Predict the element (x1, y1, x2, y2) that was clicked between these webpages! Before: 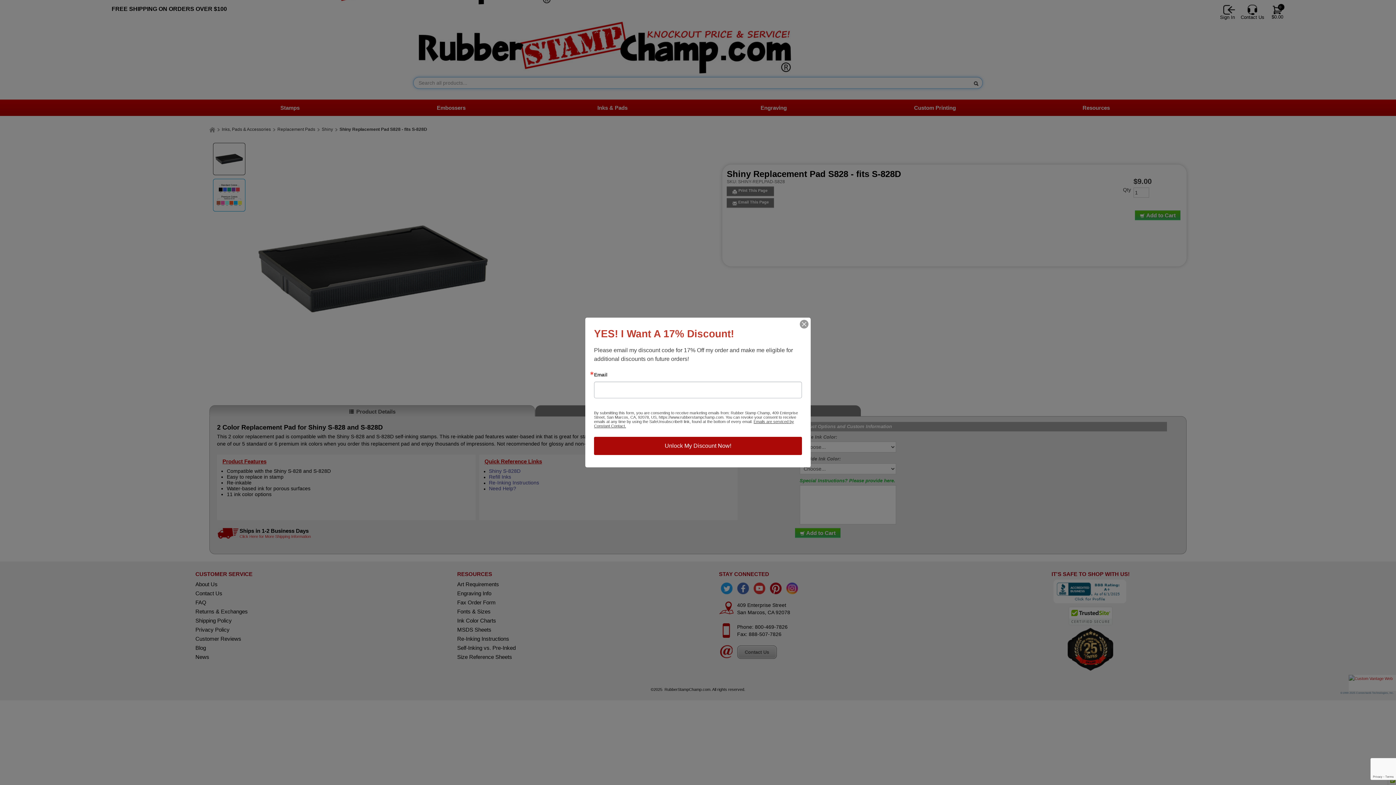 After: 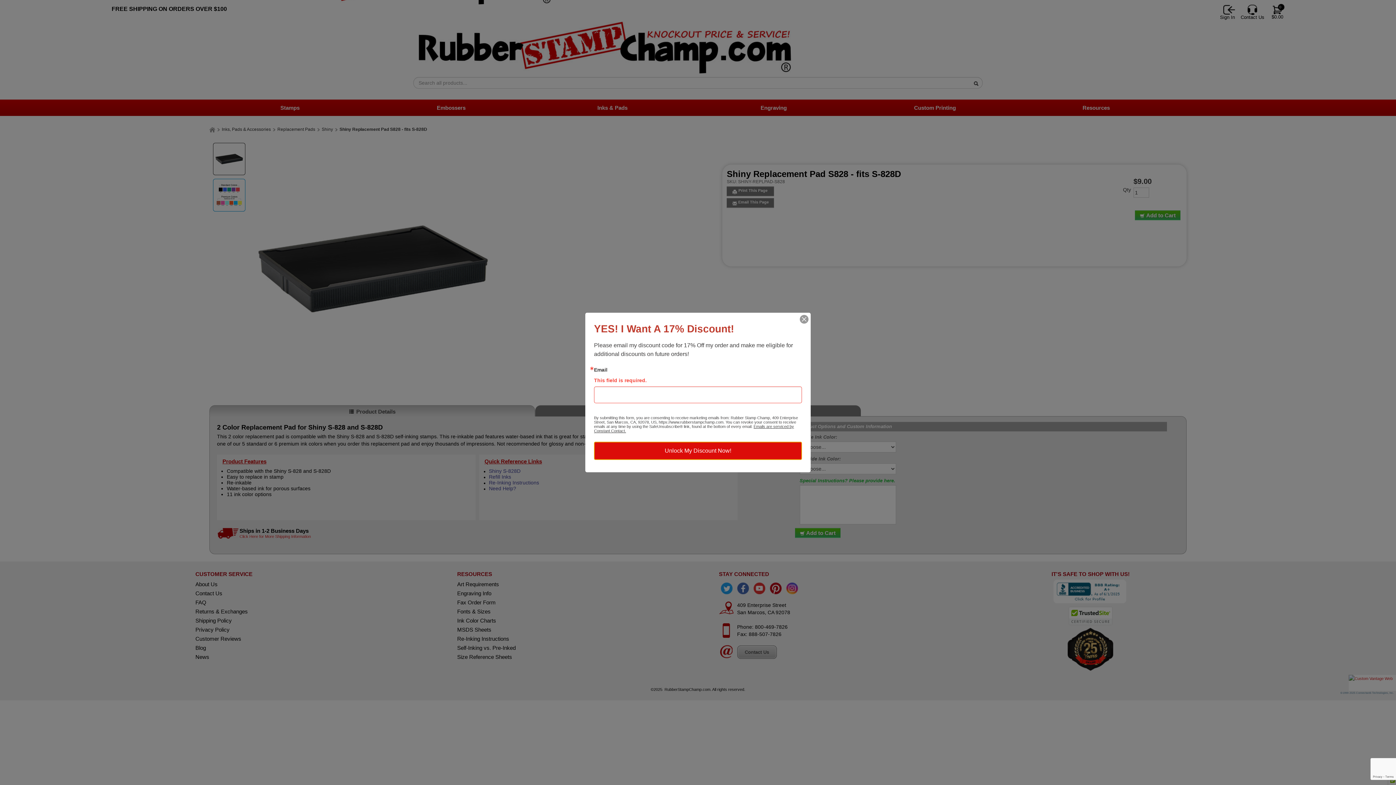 Action: label: Unlock My Discount Now! bbox: (594, 437, 802, 455)